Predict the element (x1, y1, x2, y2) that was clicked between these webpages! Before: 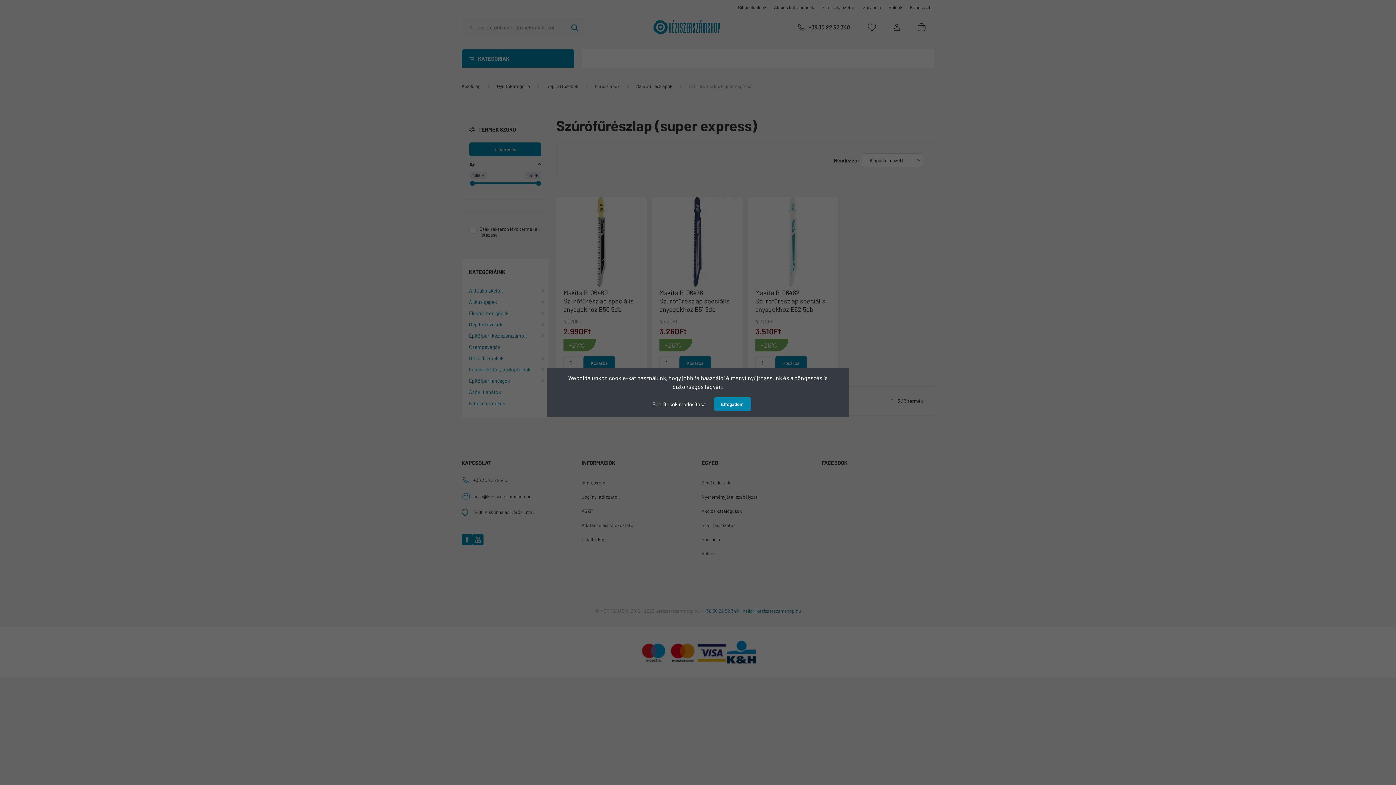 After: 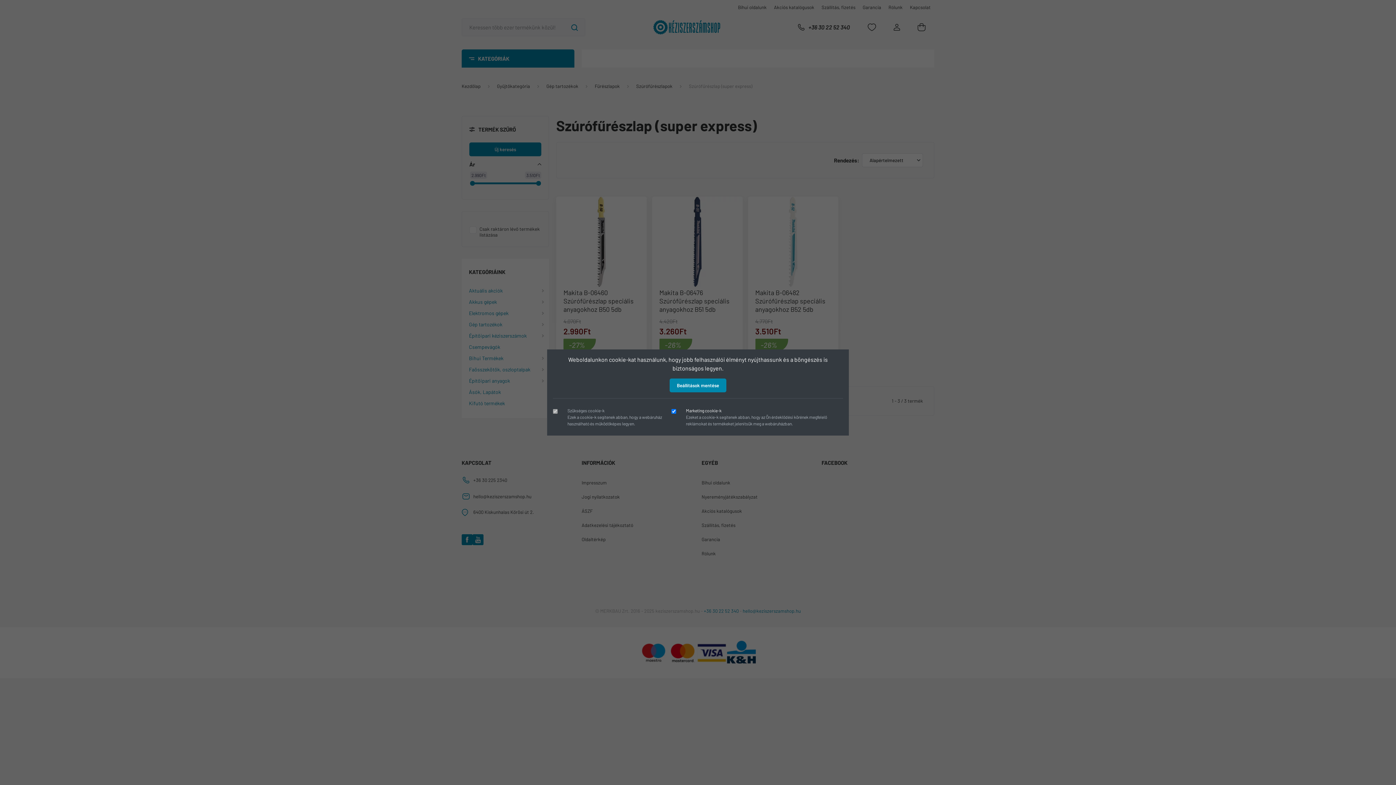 Action: label: Beállítások módosítása bbox: (645, 397, 713, 411)